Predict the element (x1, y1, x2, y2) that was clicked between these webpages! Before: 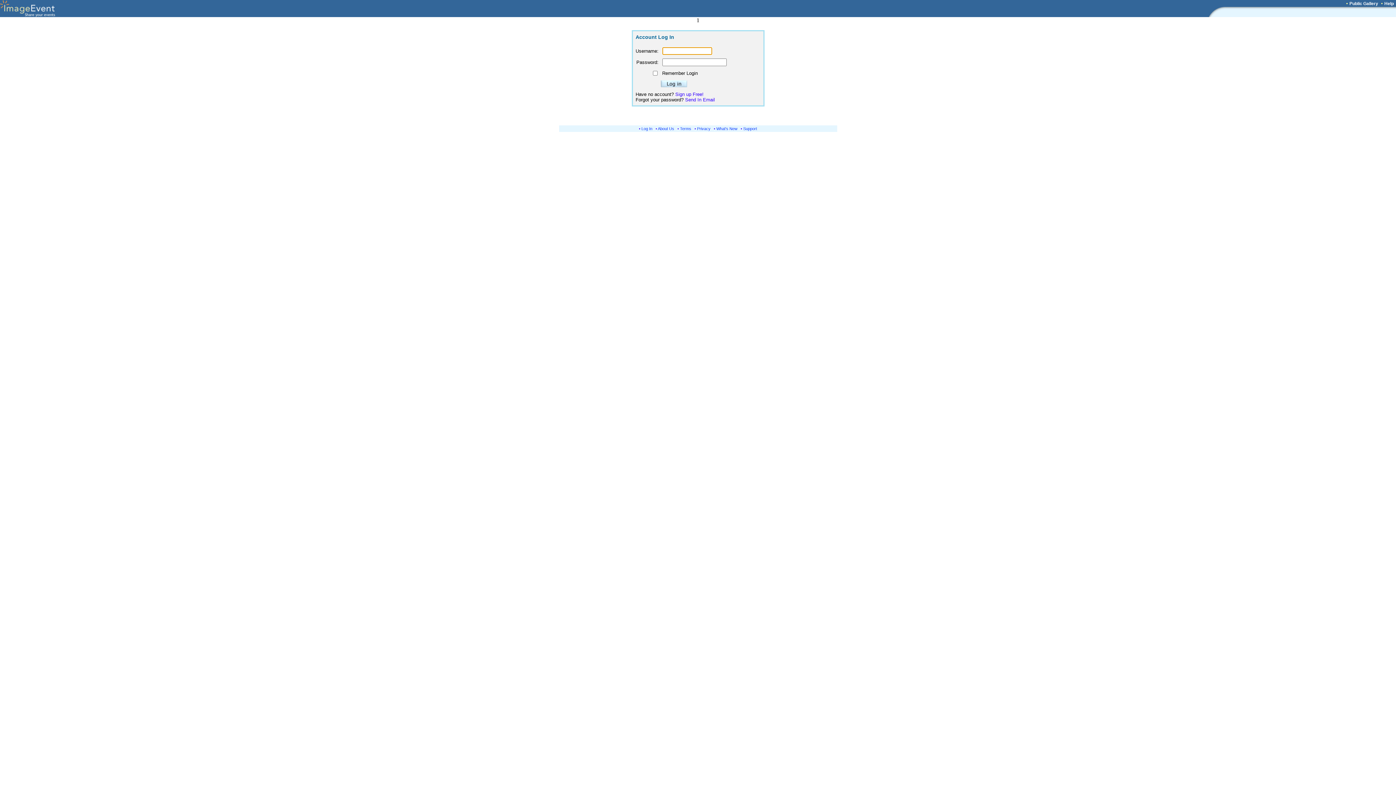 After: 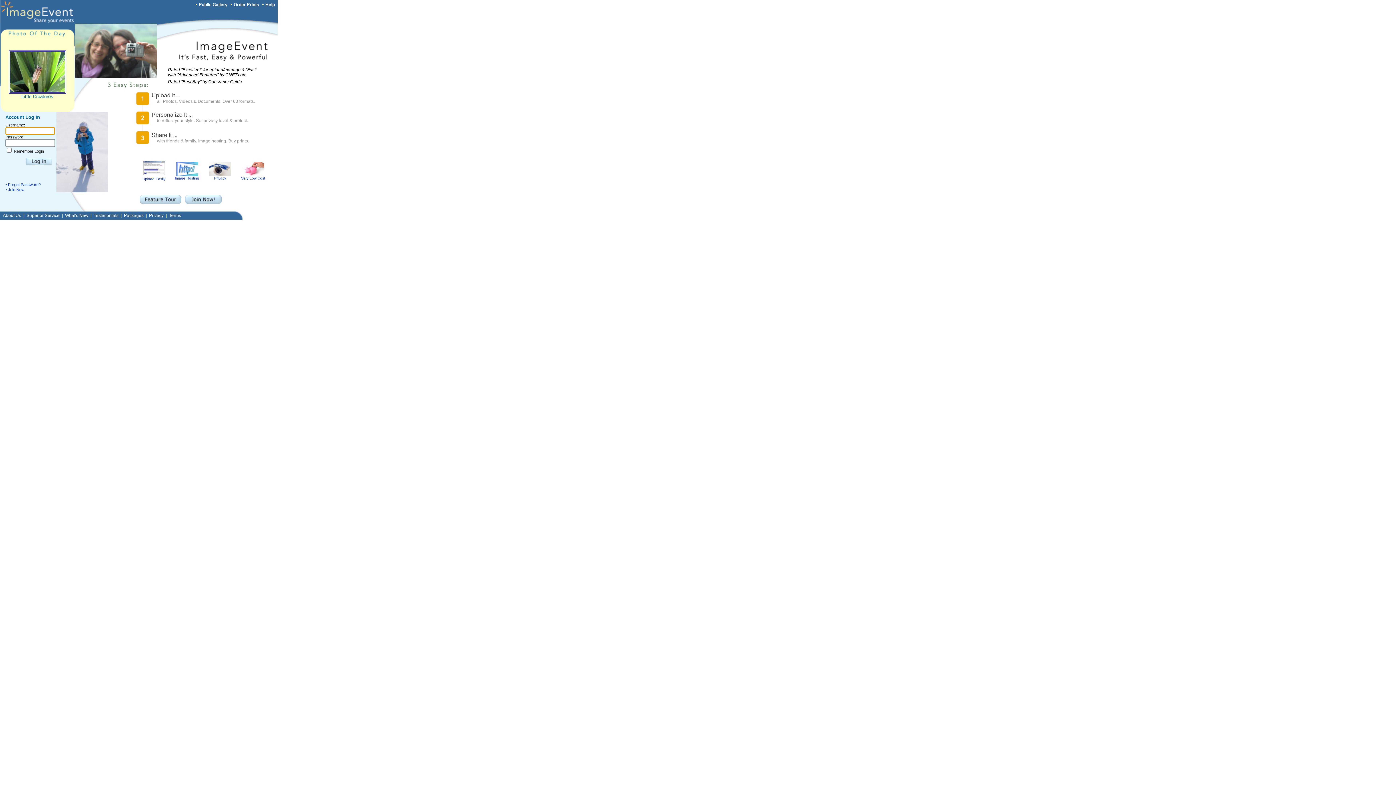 Action: bbox: (0, 12, 88, 18)